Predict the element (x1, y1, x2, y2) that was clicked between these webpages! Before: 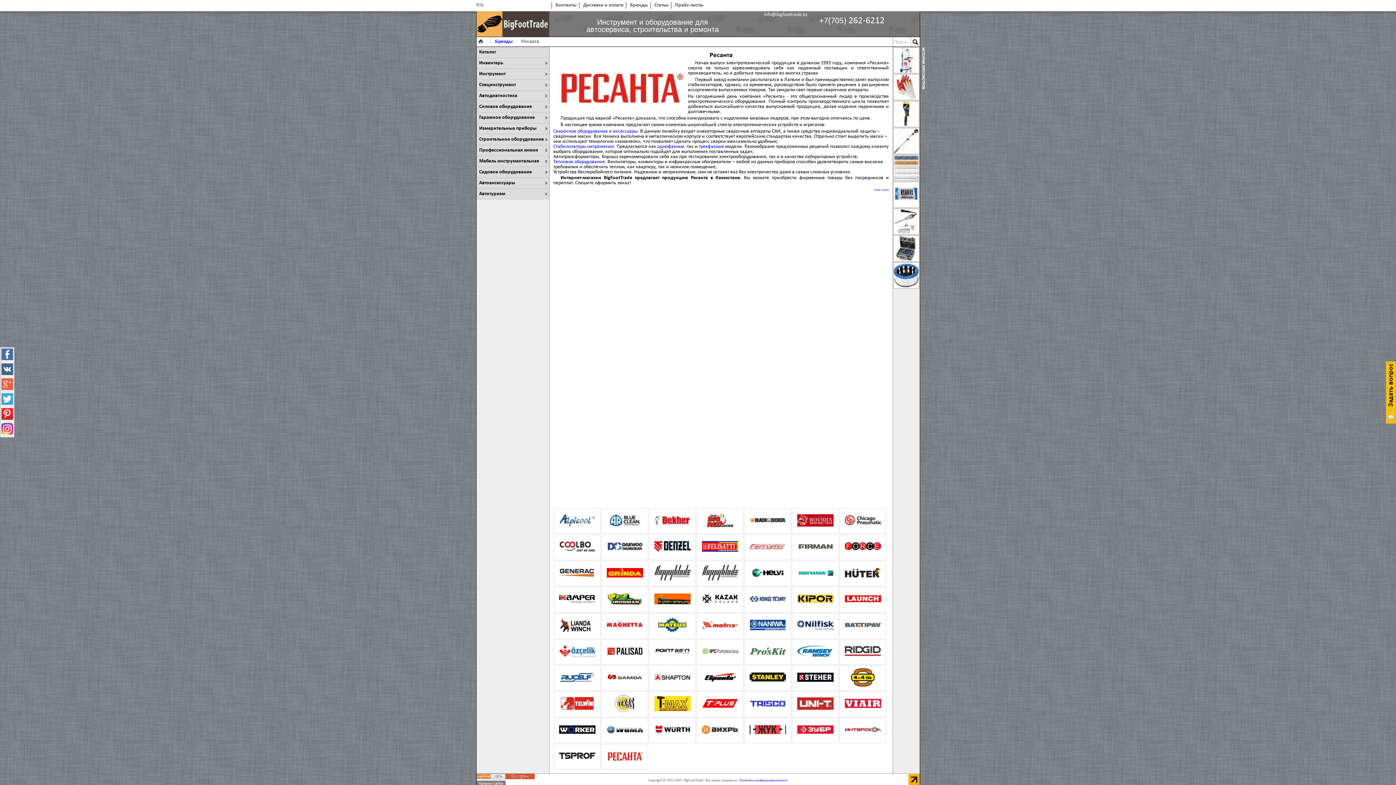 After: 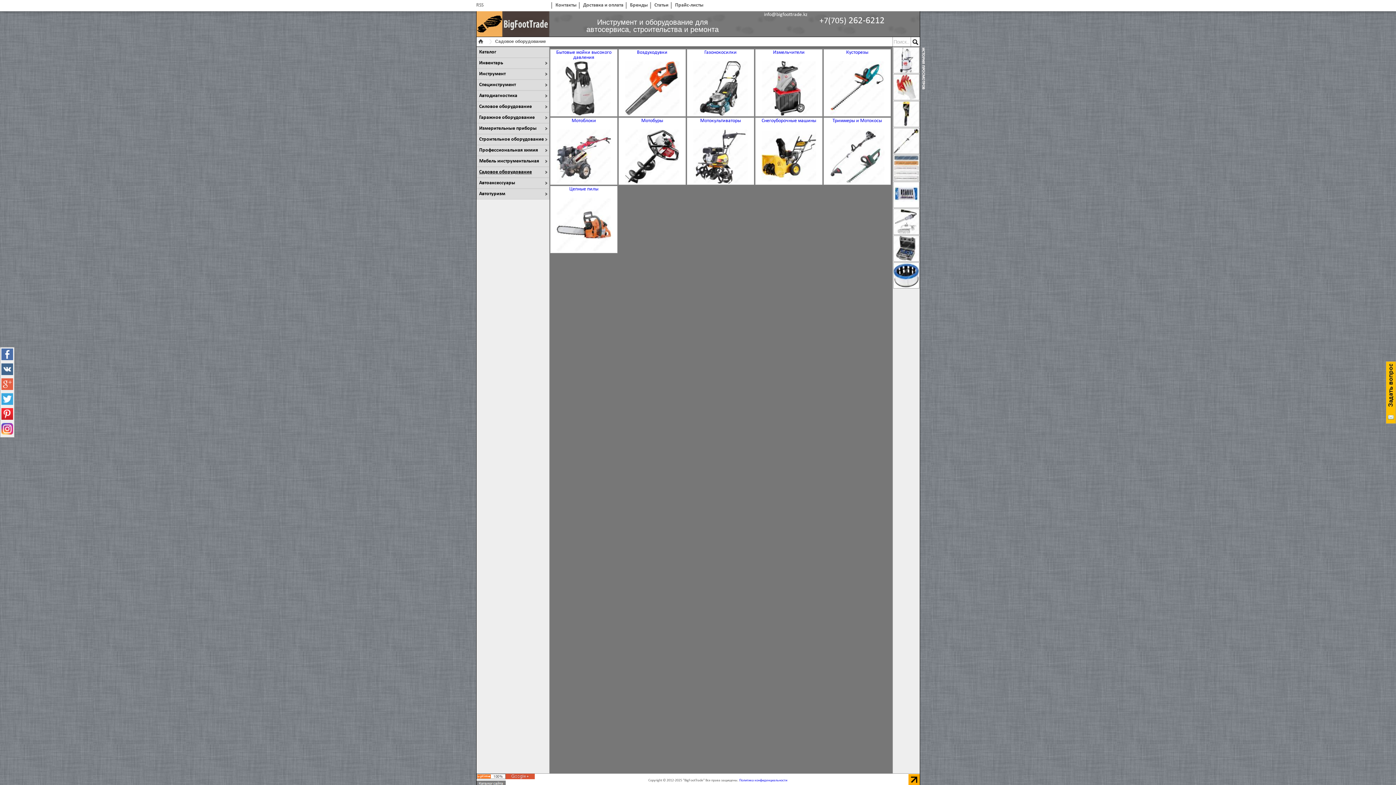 Action: label: Cадовое оборудование bbox: (479, 169, 532, 174)